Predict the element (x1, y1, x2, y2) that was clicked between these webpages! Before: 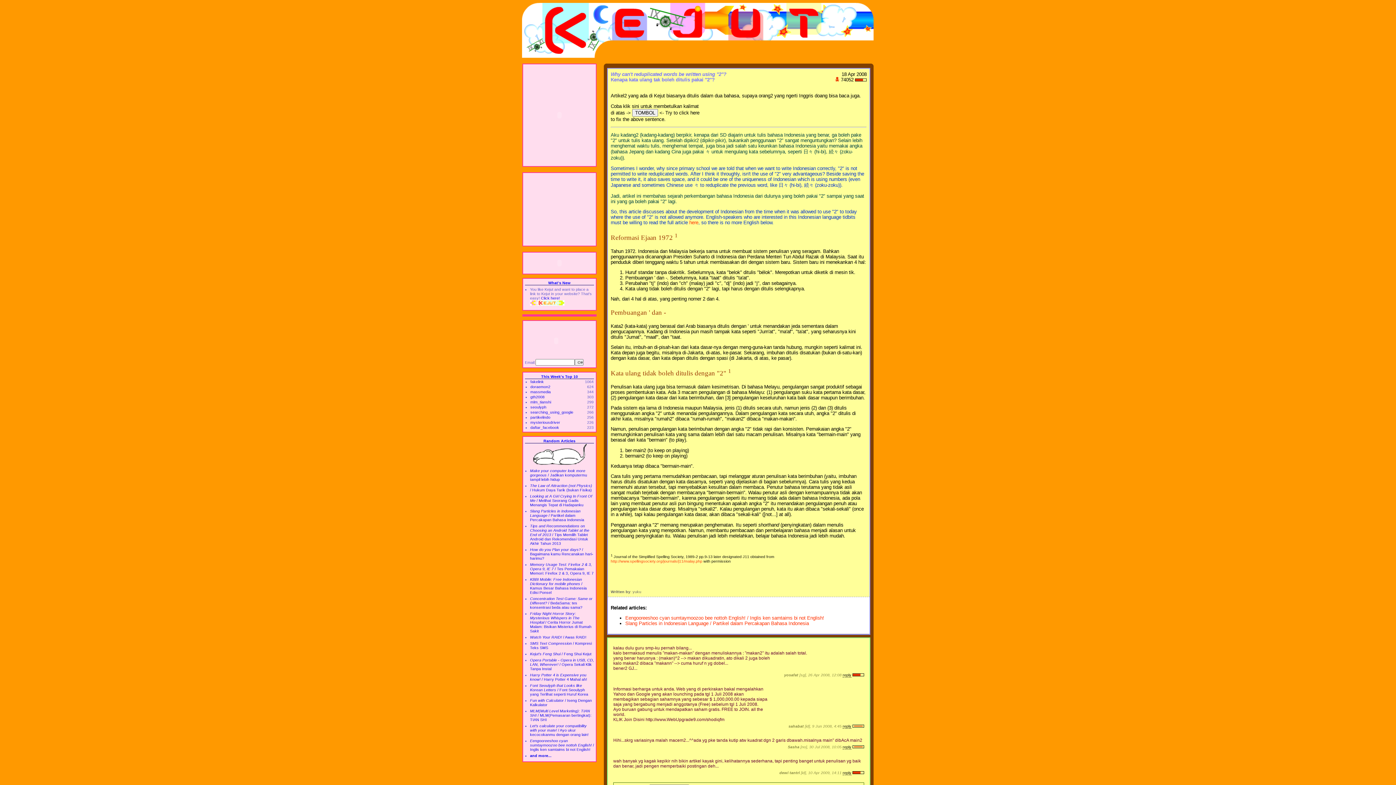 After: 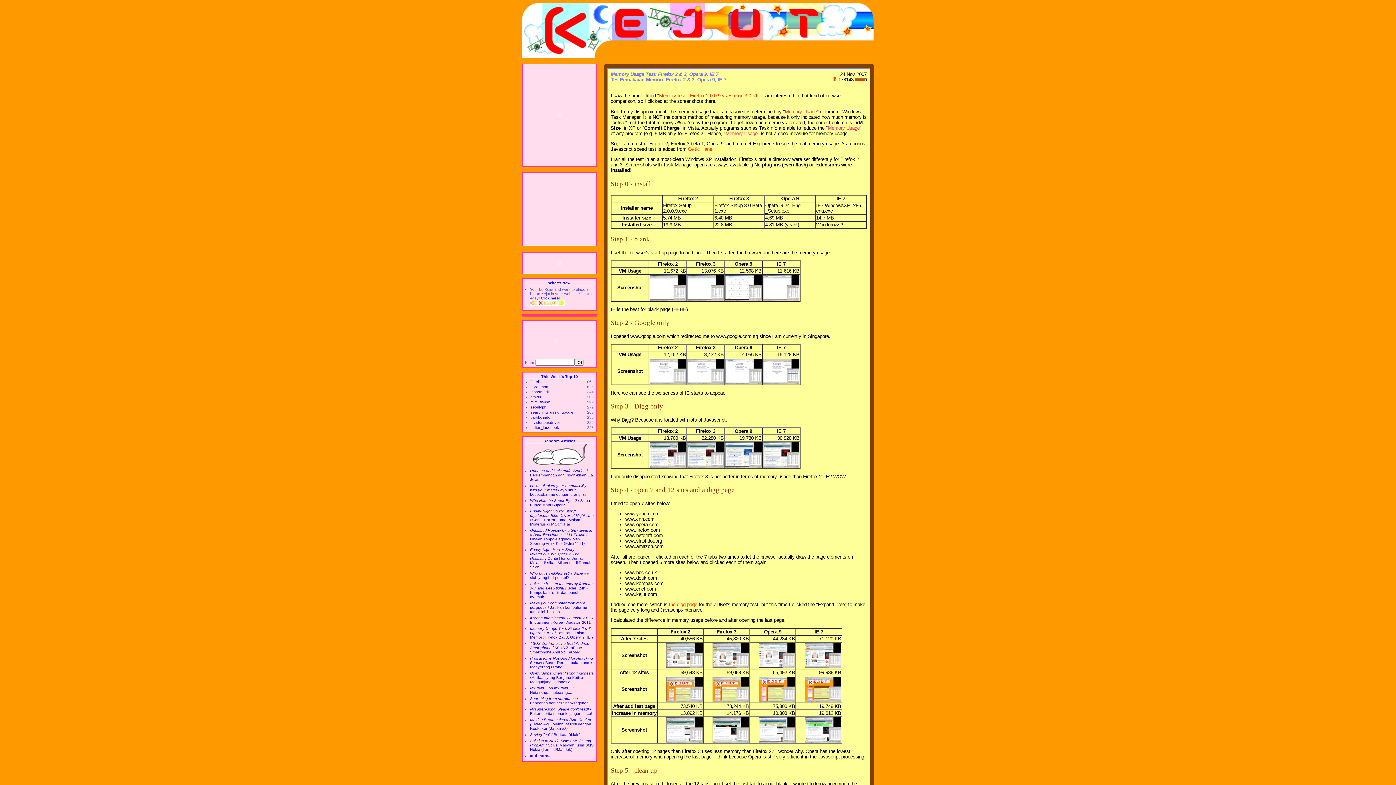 Action: label: Memory Usage Test: Firefox 2 & 3, Opera 9, IE 7 / Tes Pemakaian Memori: Firefox 2 & 3, Opera 9, IE 7 bbox: (530, 562, 593, 575)